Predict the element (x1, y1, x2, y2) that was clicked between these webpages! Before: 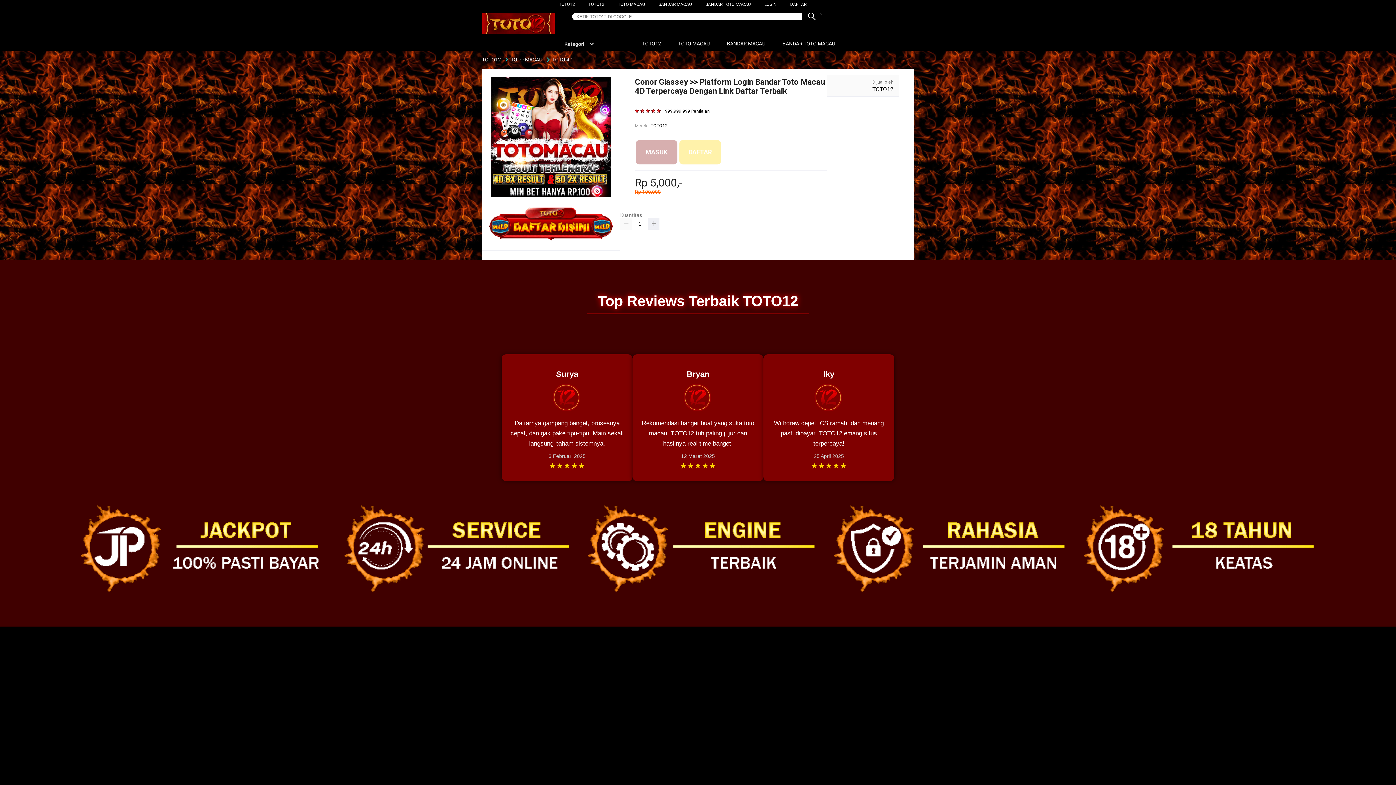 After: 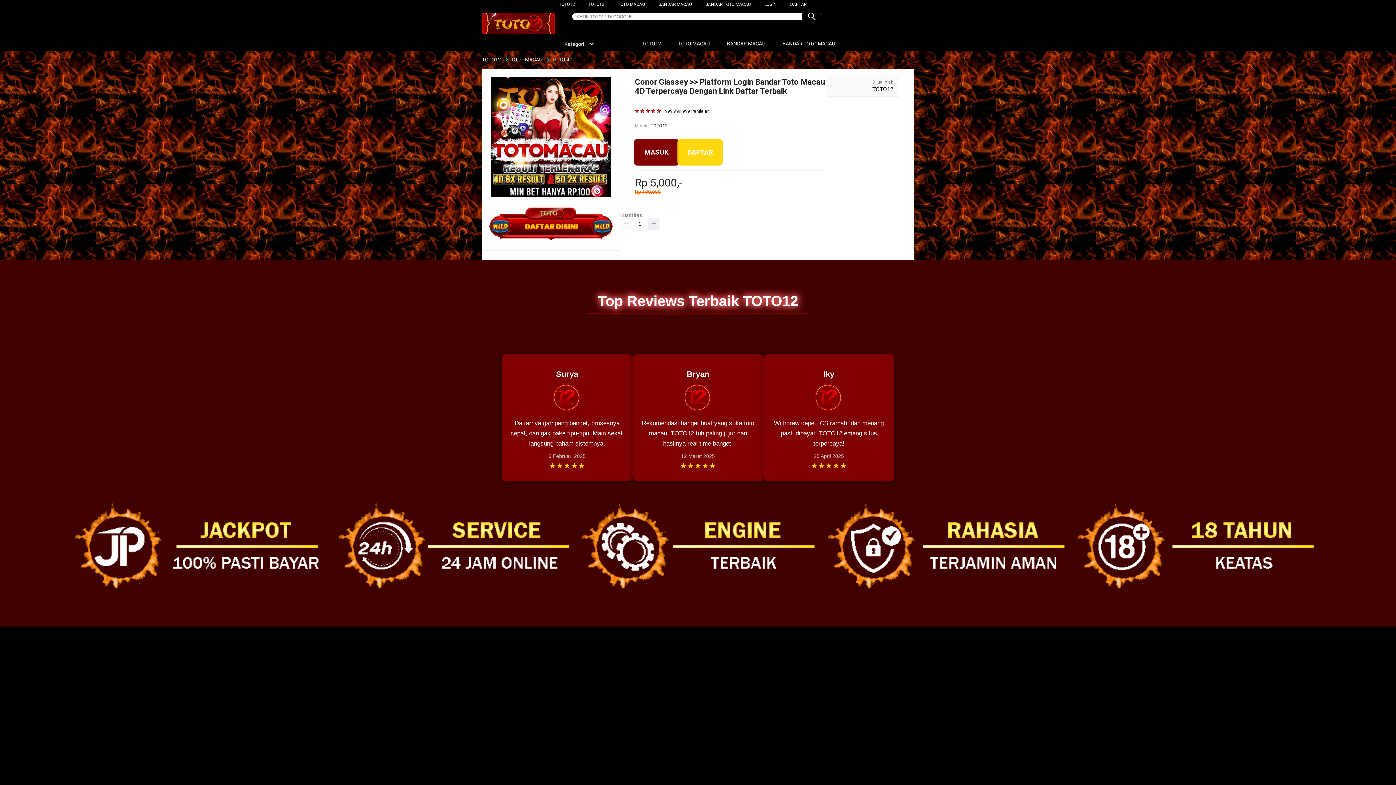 Action: label: TOTO12 bbox: (651, 122, 667, 129)